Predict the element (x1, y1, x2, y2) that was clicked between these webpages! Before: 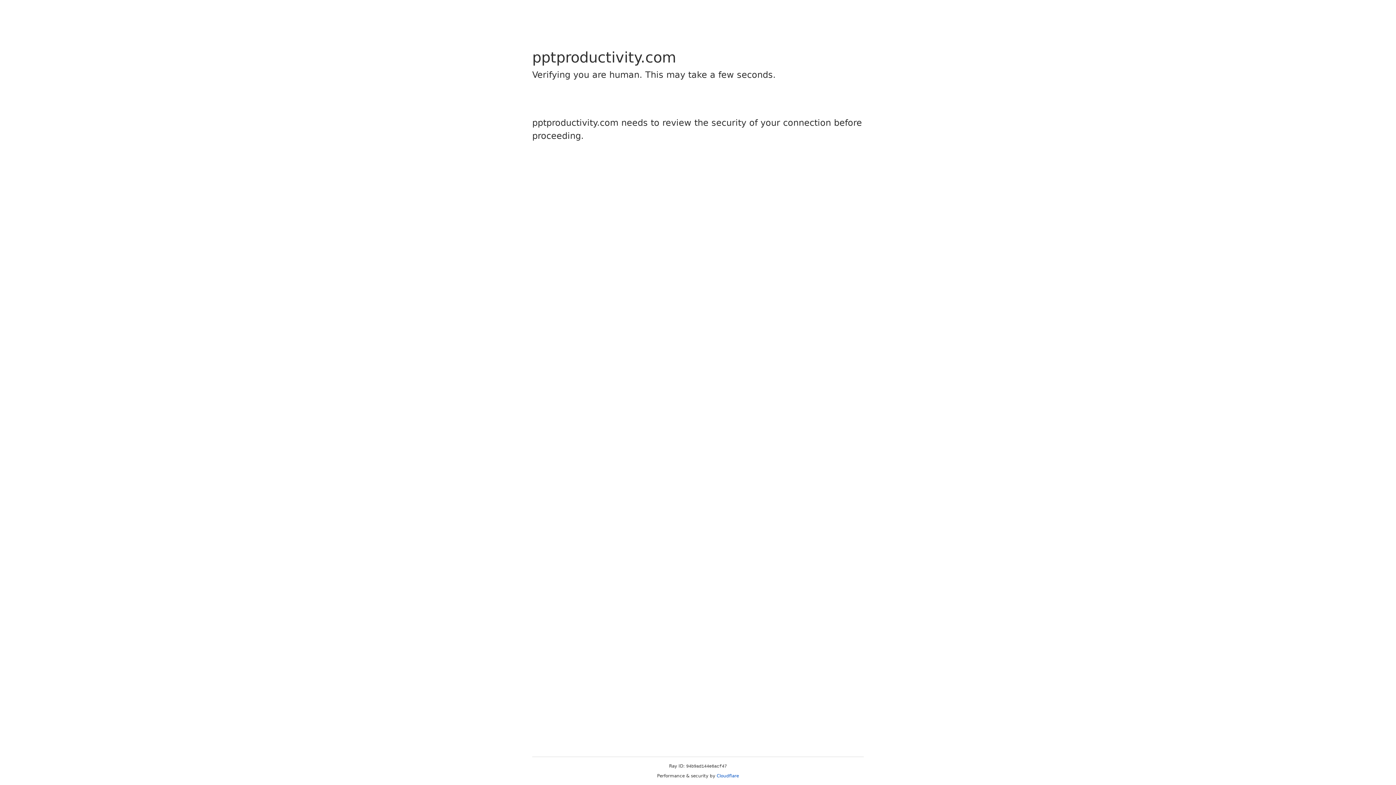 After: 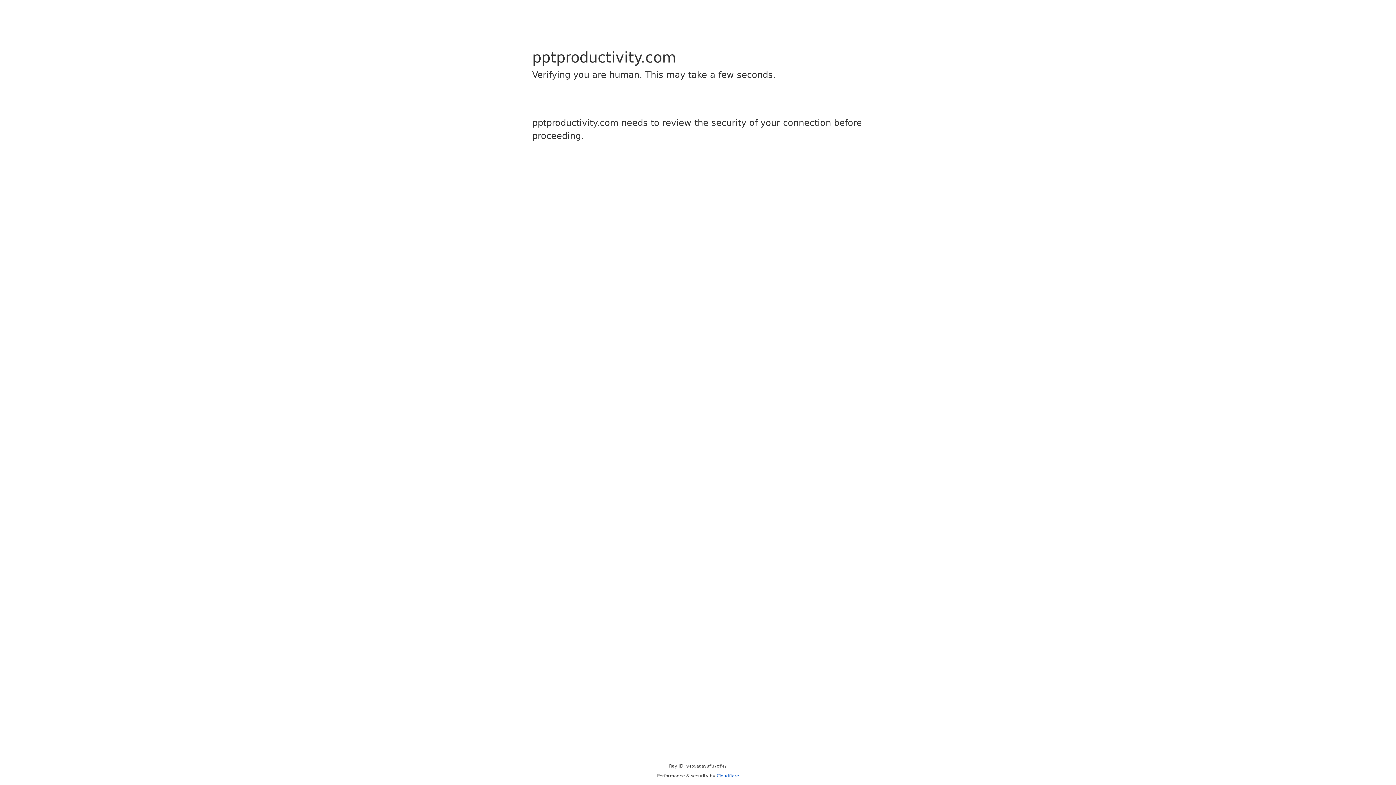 Action: bbox: (716, 773, 739, 778) label: Cloudflare